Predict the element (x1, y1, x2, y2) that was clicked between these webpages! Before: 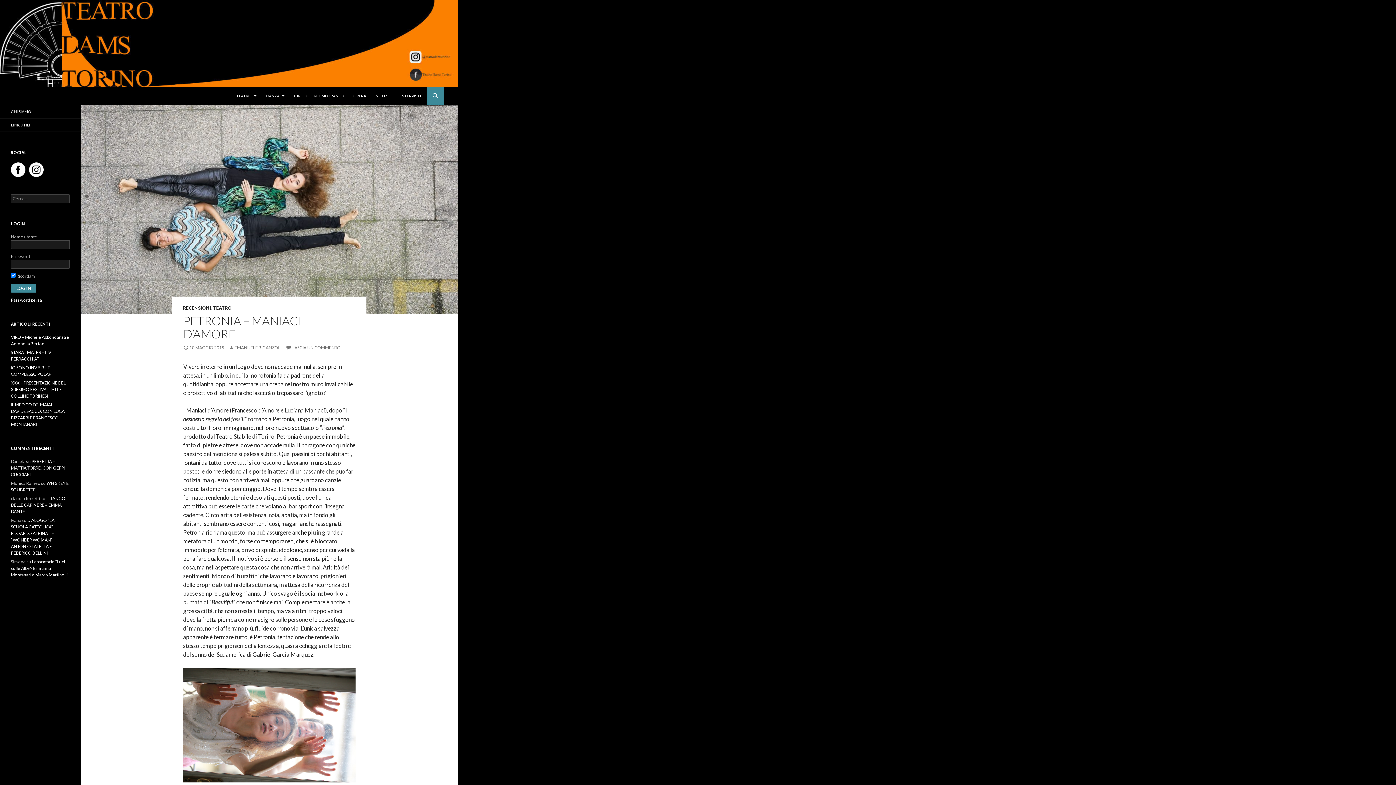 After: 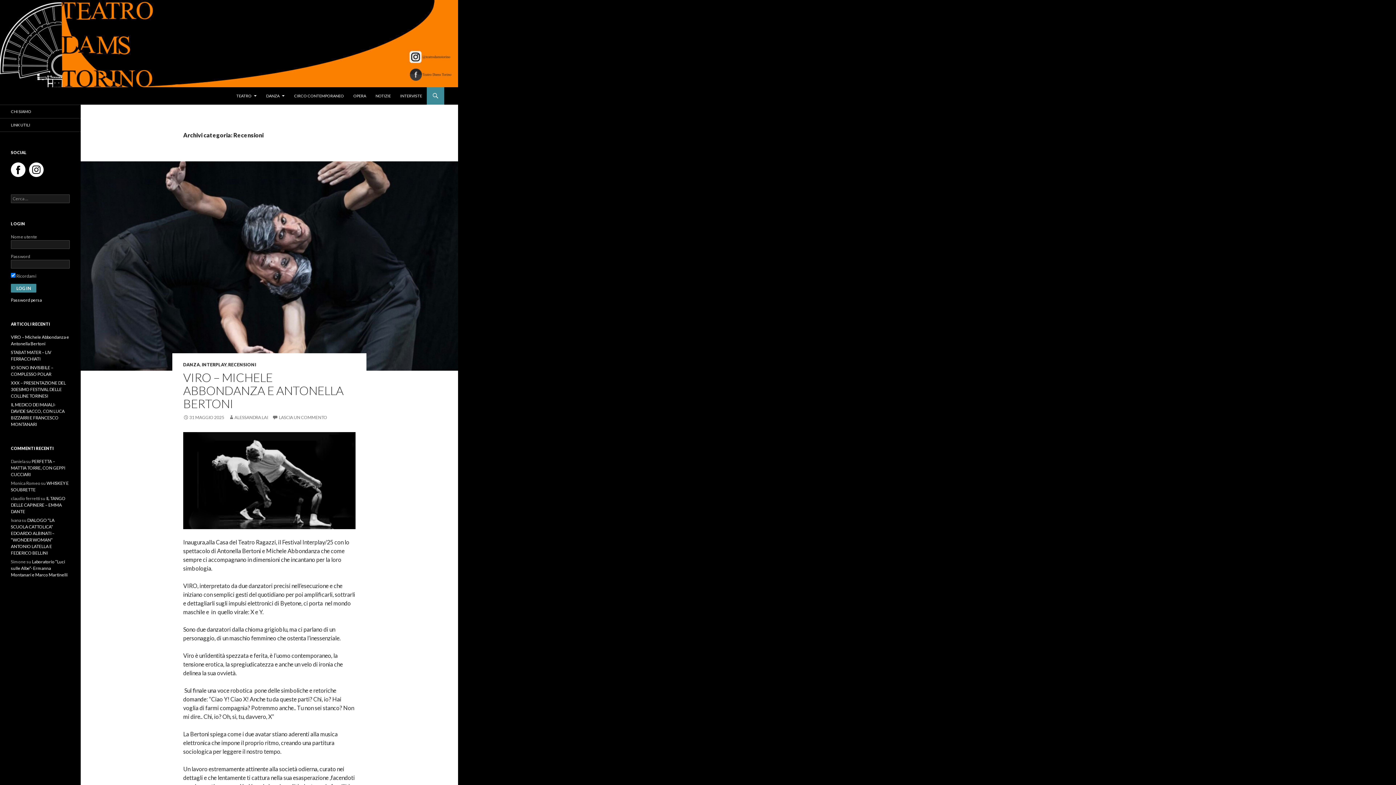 Action: label: RECENSIONI bbox: (183, 305, 211, 310)